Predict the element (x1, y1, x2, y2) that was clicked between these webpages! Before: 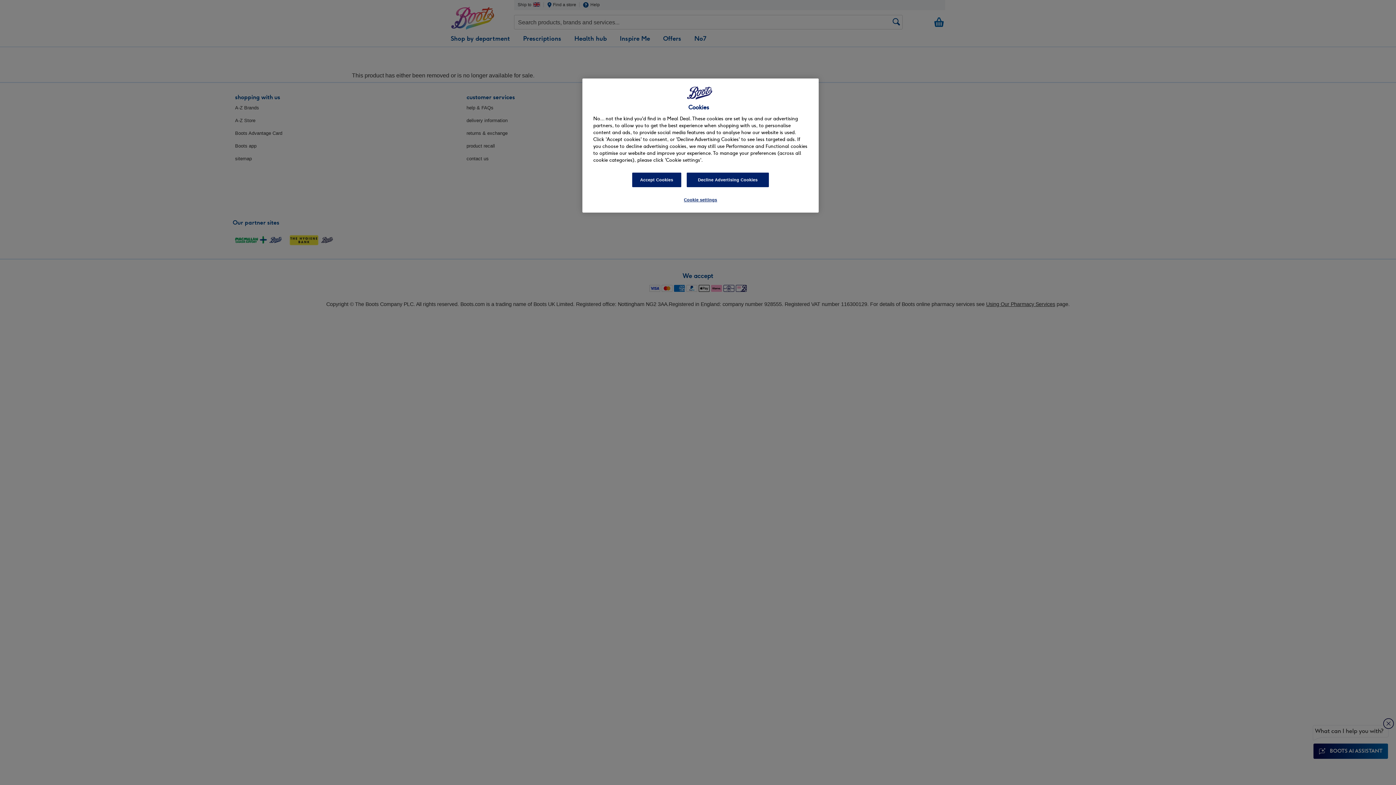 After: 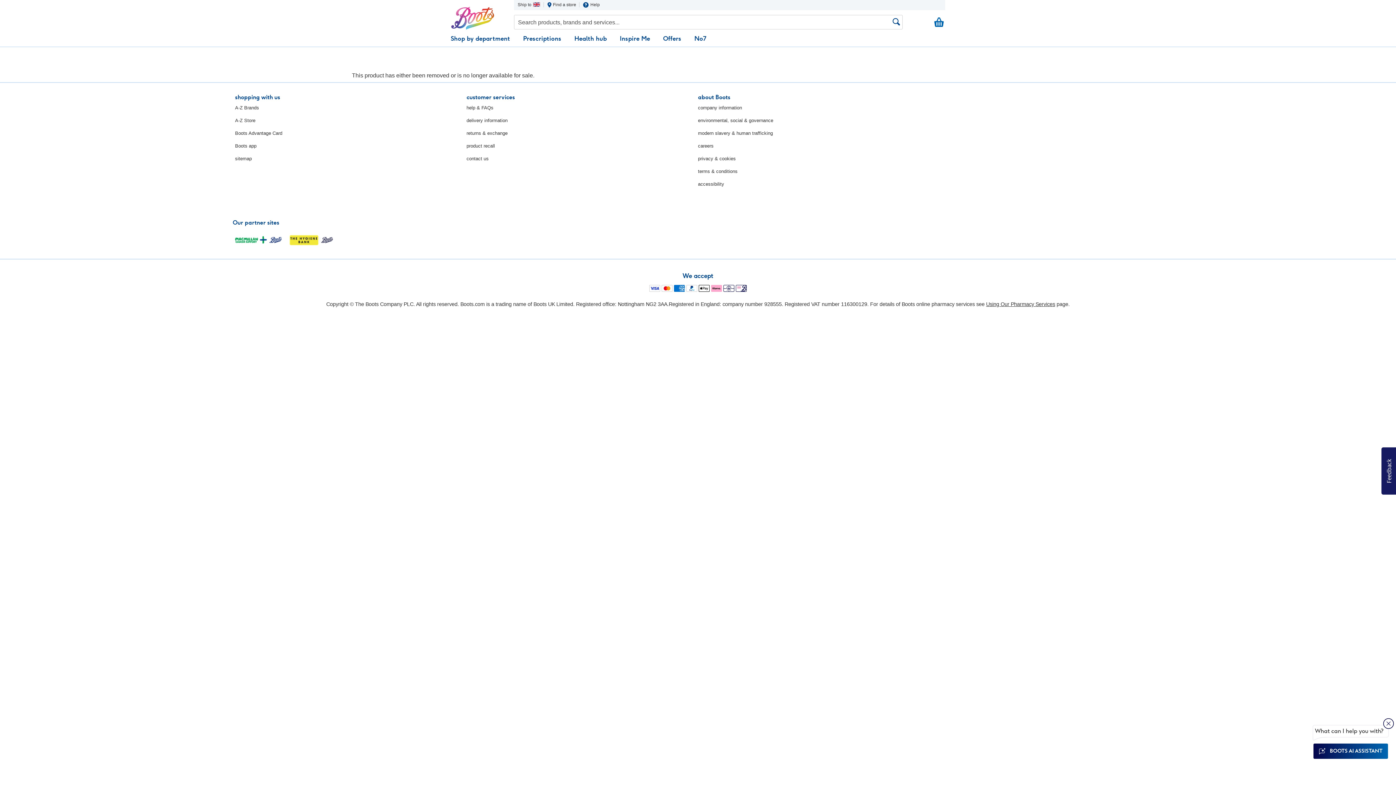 Action: label: Accept Cookies bbox: (632, 172, 681, 187)